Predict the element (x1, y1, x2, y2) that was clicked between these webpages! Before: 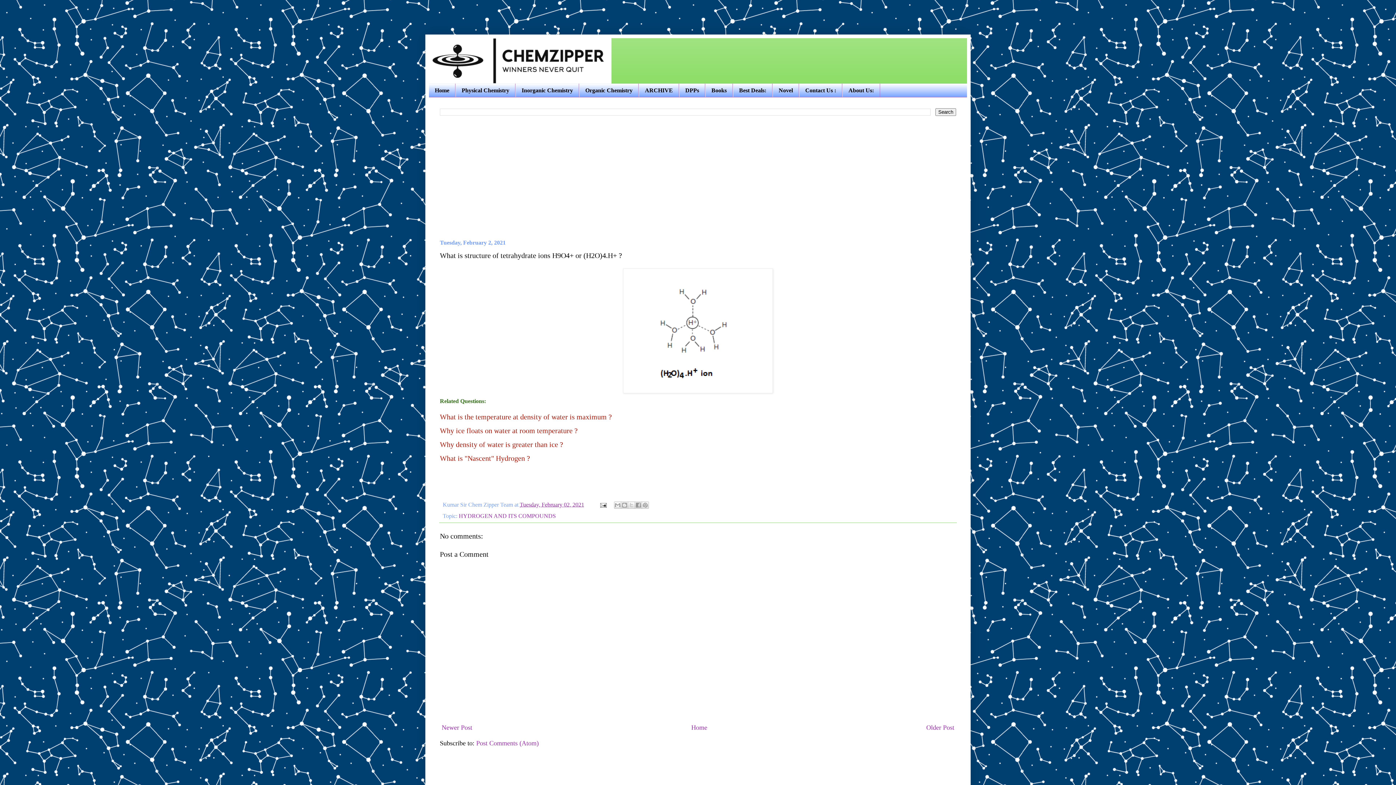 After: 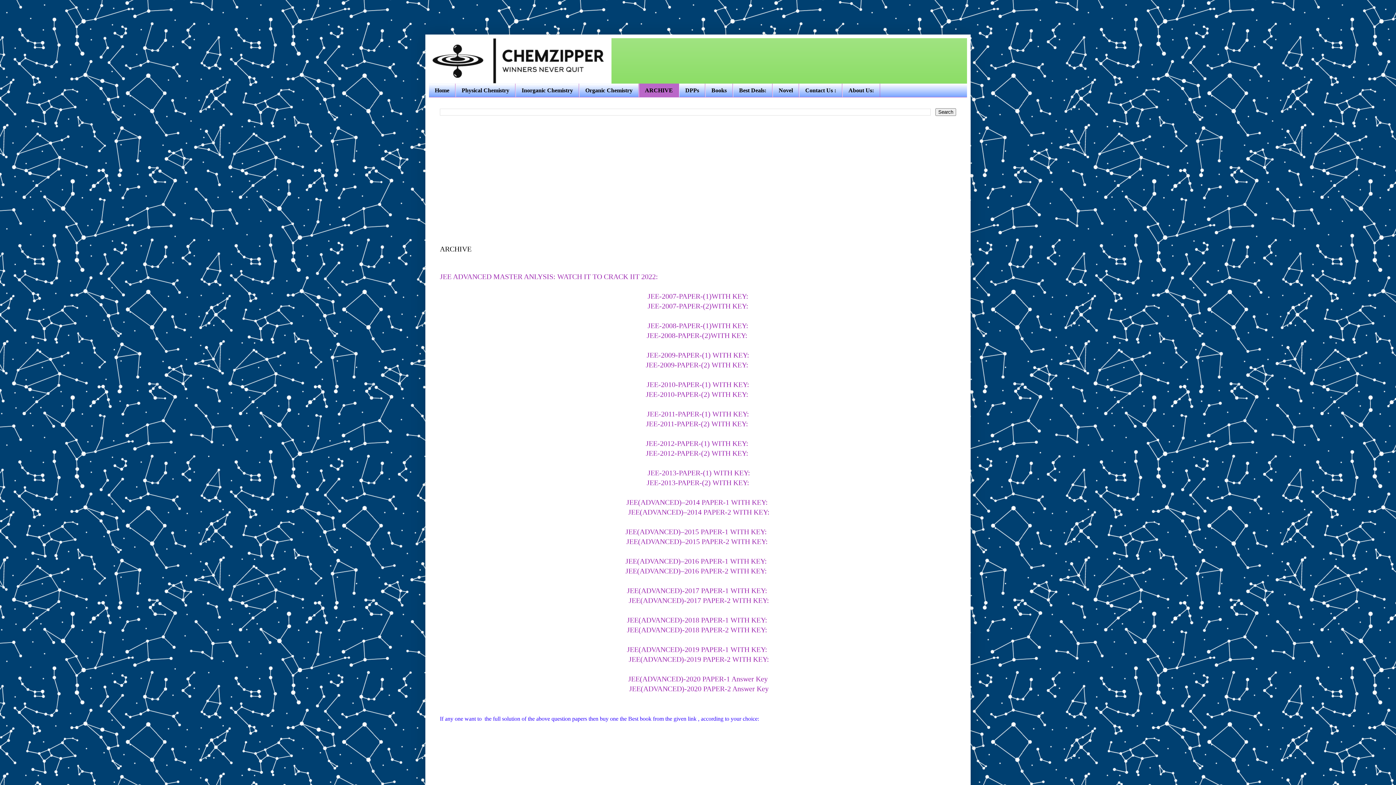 Action: label: ARCHIVE bbox: (638, 83, 679, 97)